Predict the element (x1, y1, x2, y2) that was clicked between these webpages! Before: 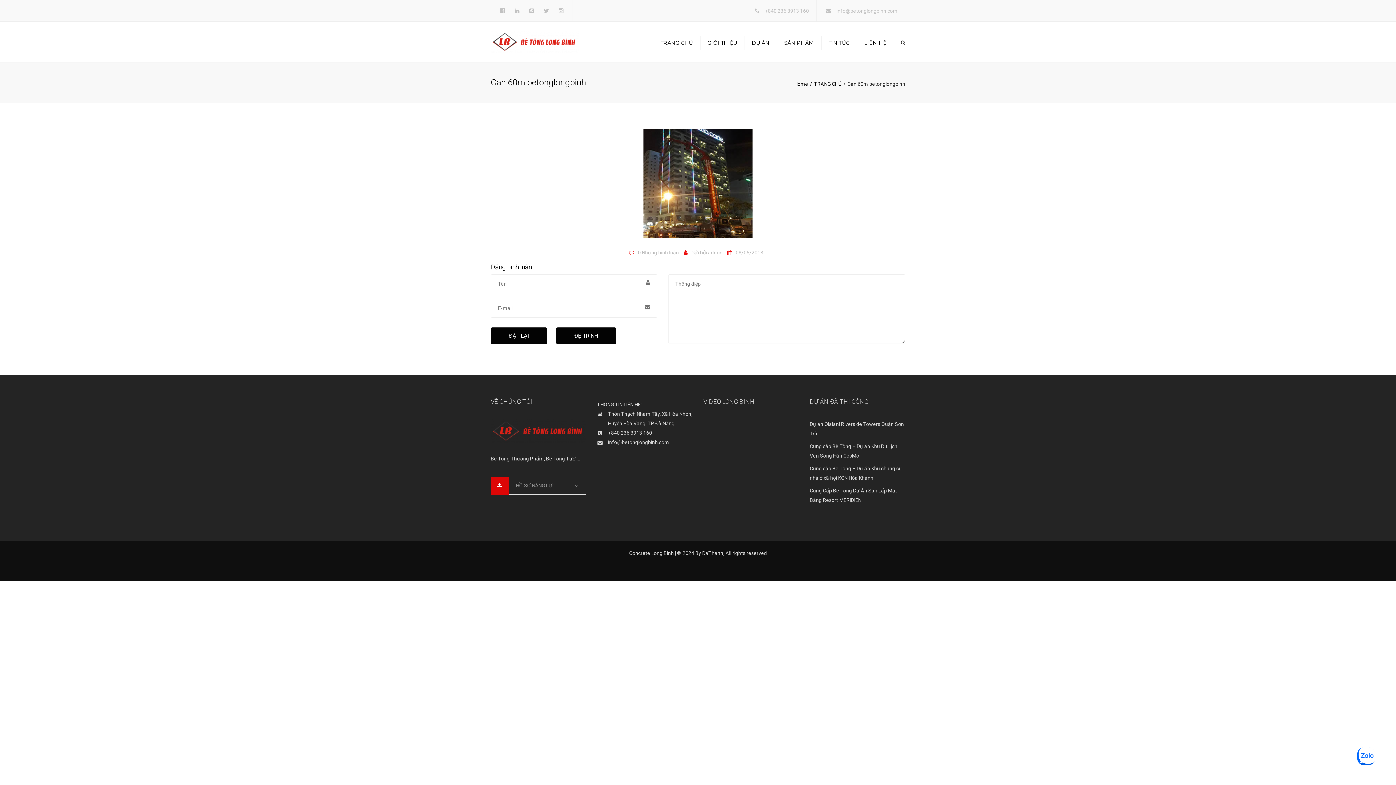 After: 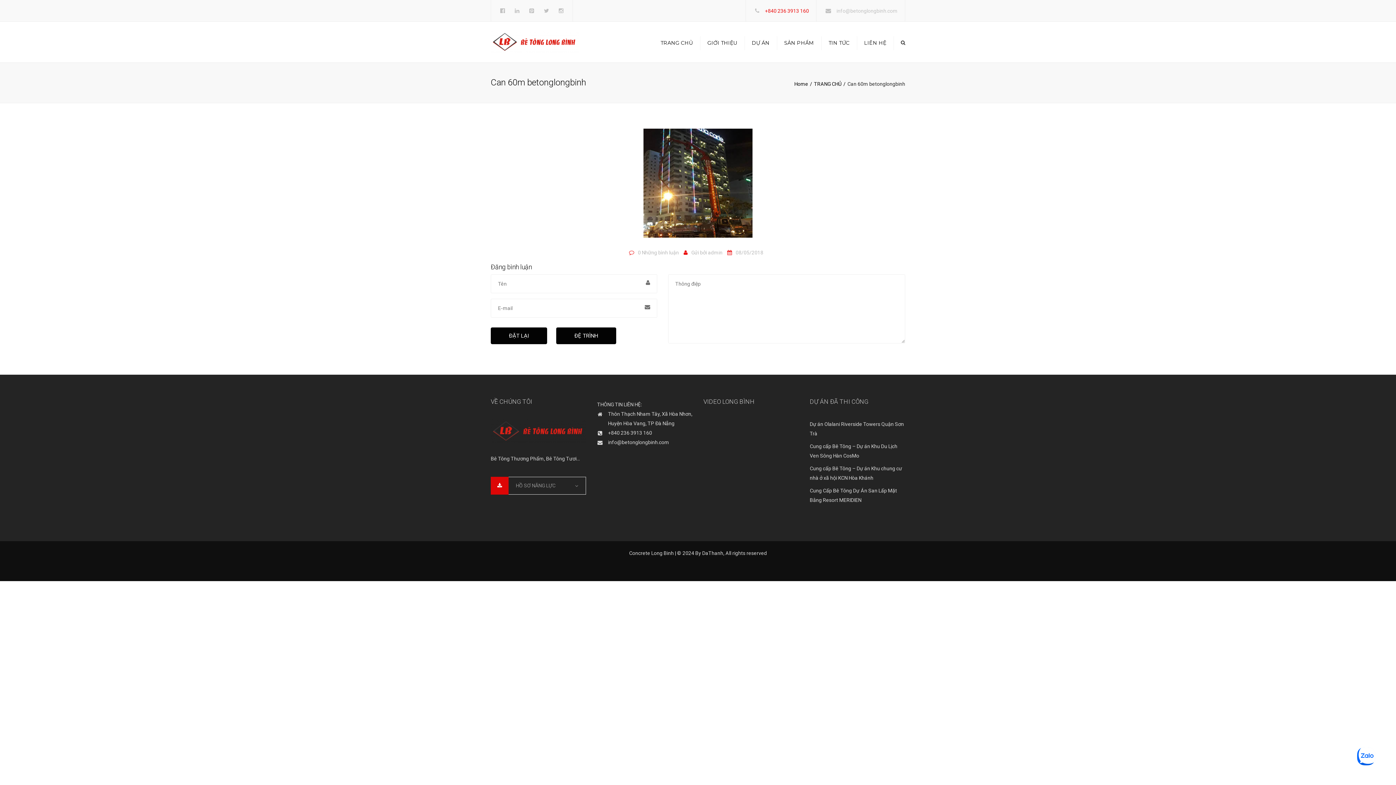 Action: bbox: (765, 3, 809, 13) label: +840 236 3913 160